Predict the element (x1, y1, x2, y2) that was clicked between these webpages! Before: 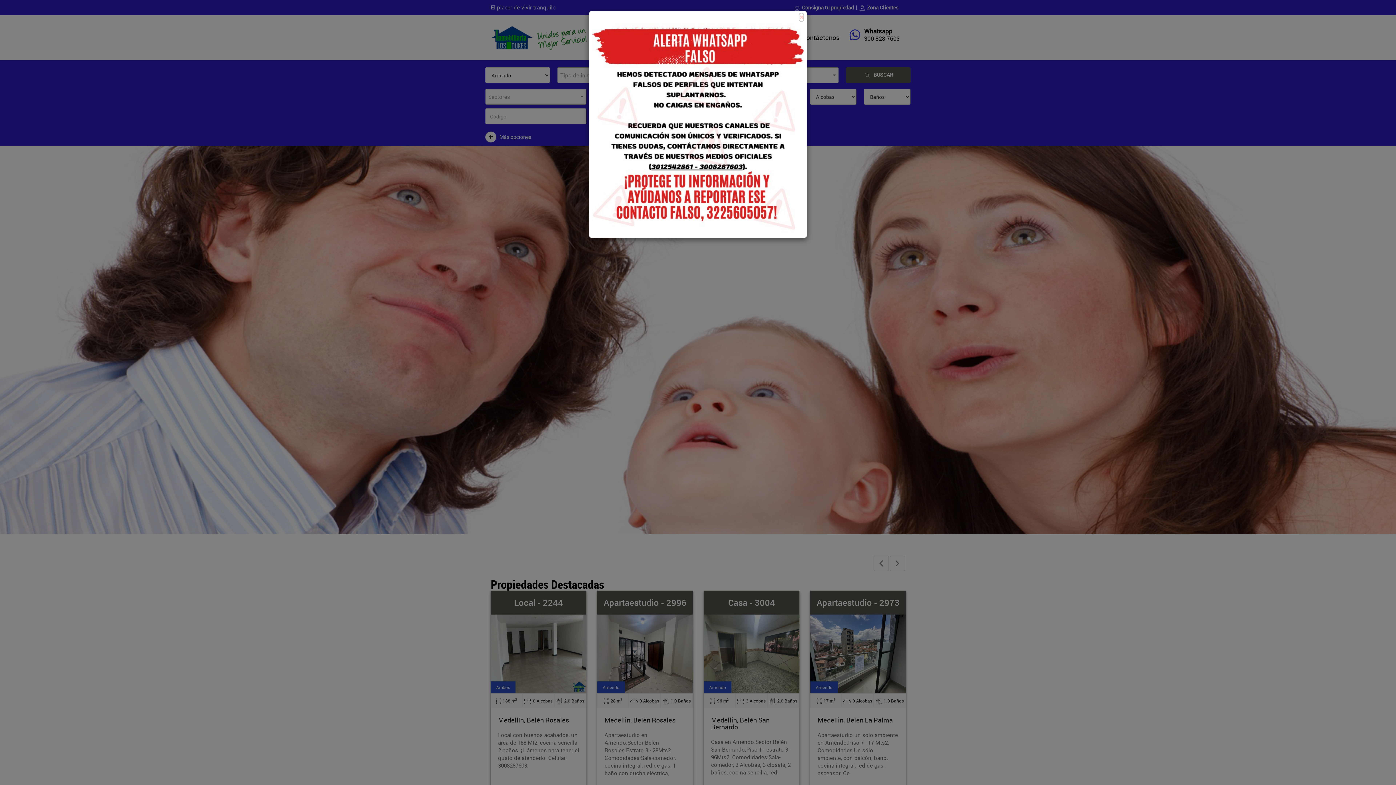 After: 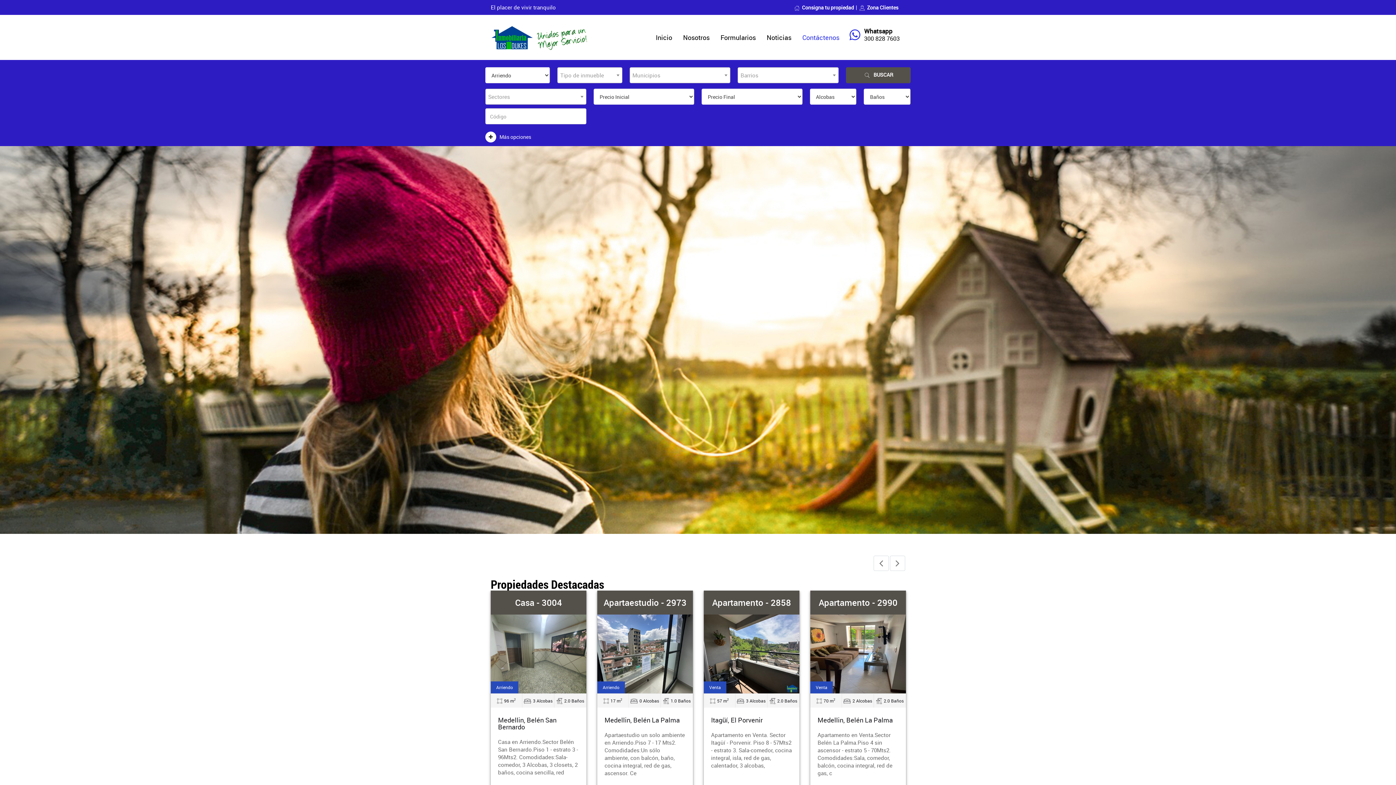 Action: bbox: (798, 12, 804, 21) label: ×